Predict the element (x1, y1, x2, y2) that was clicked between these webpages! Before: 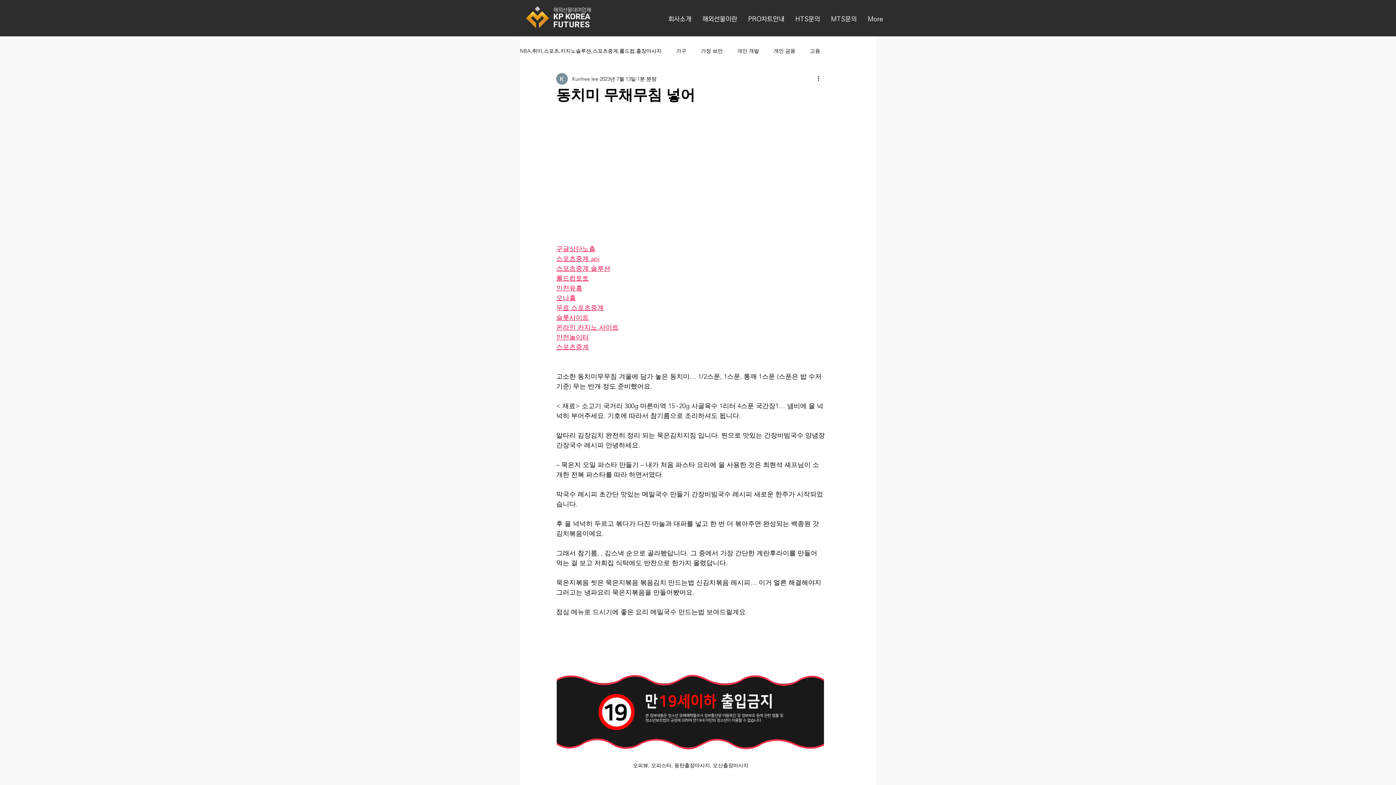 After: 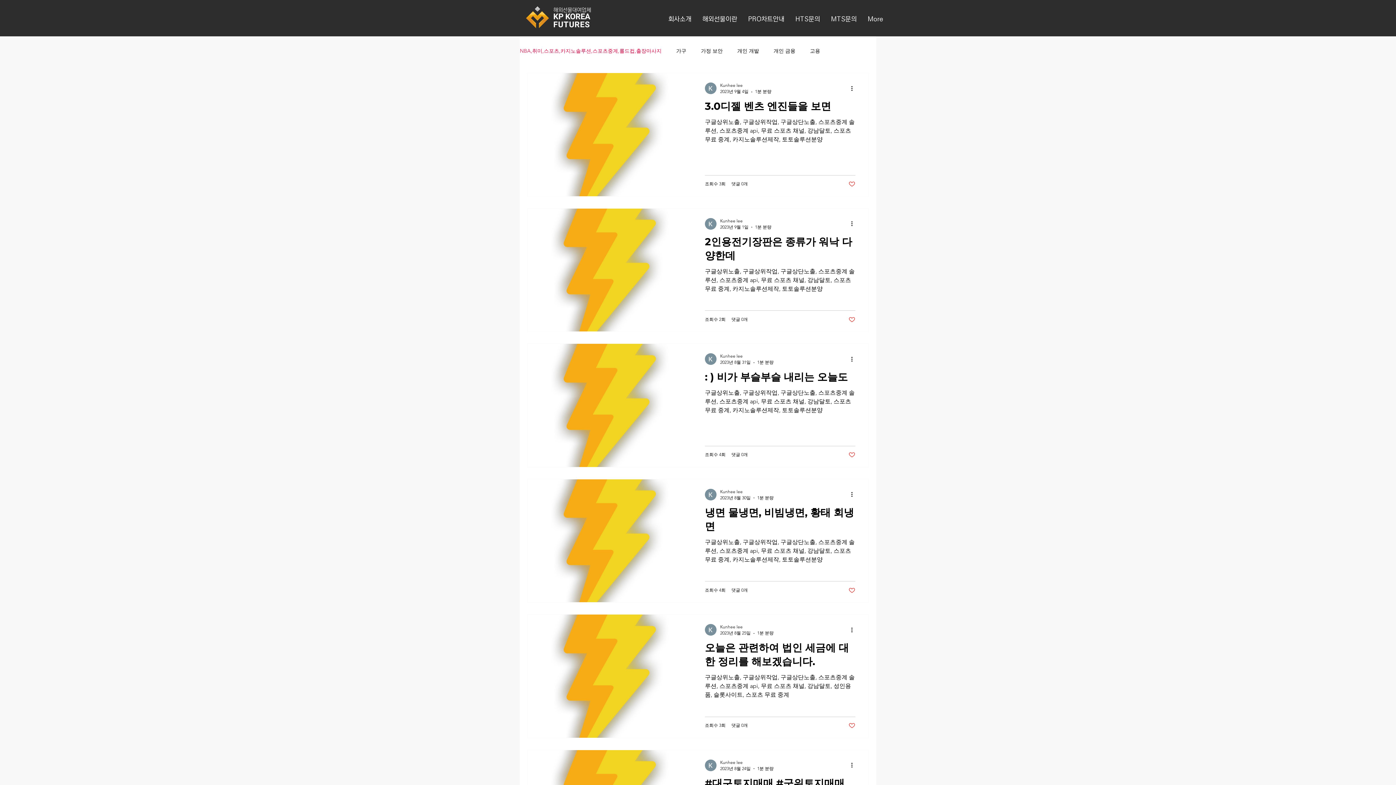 Action: label: NBA,취미,스포츠,카지노솔루션,스포츠중계,롤드컵,출장마사지 bbox: (520, 47, 661, 54)